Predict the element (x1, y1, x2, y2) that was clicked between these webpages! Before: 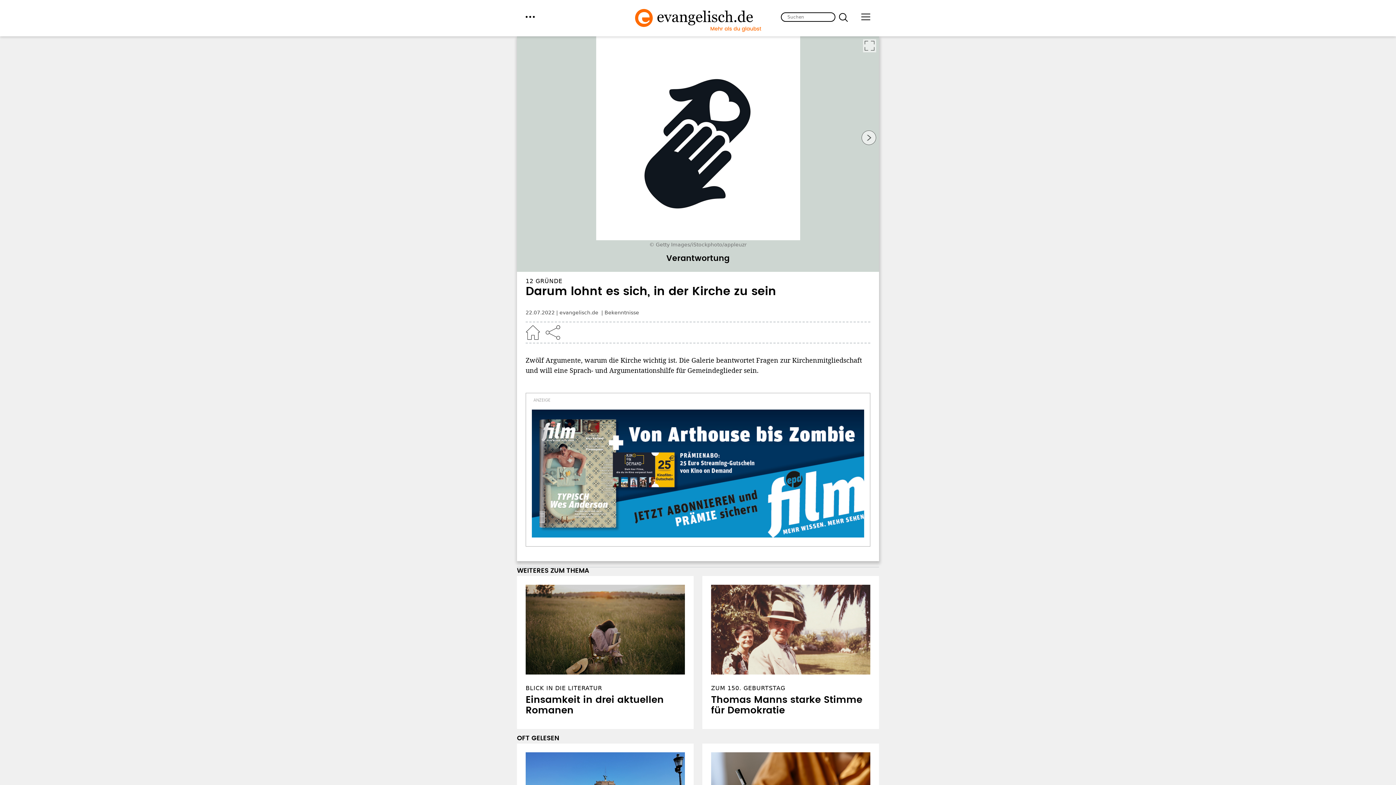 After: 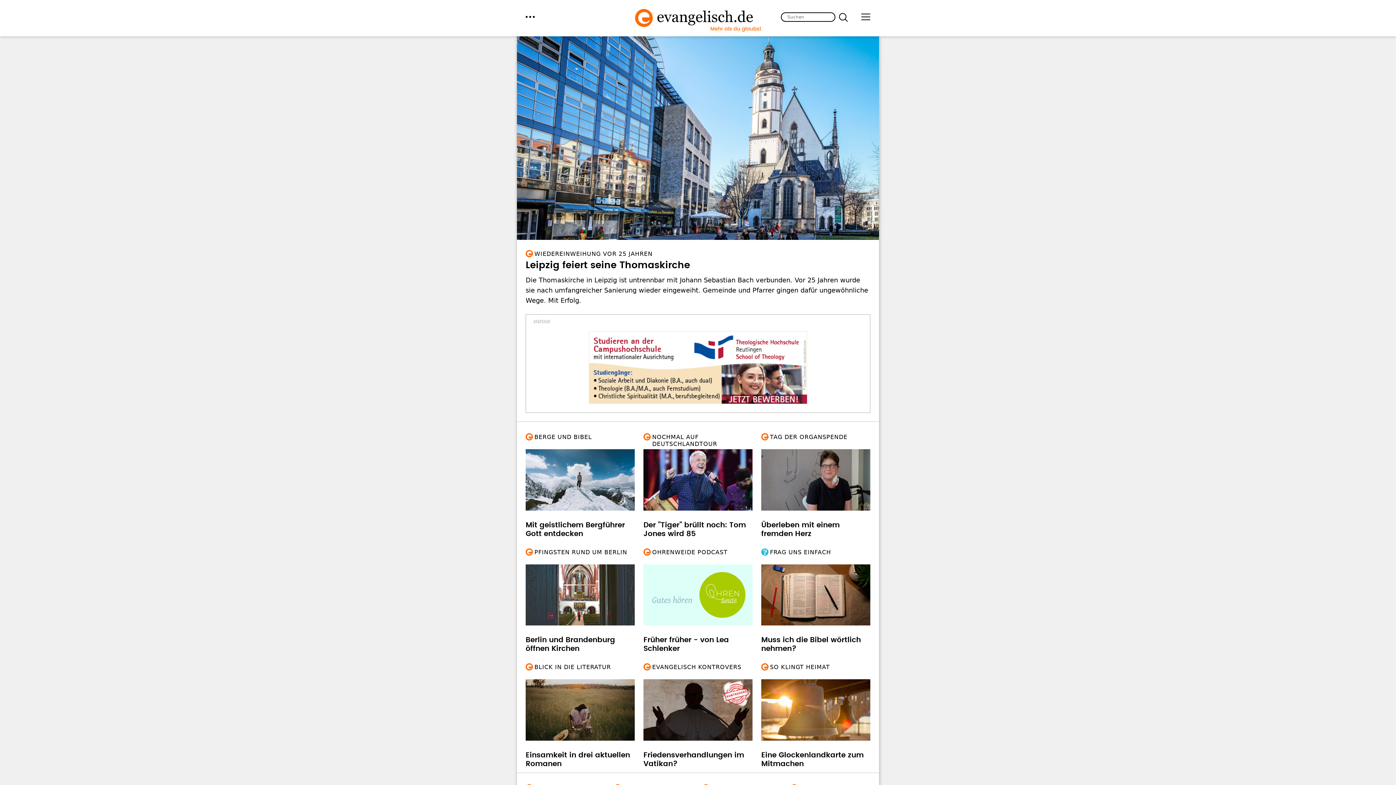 Action: label: Home bbox: (525, 325, 540, 340)